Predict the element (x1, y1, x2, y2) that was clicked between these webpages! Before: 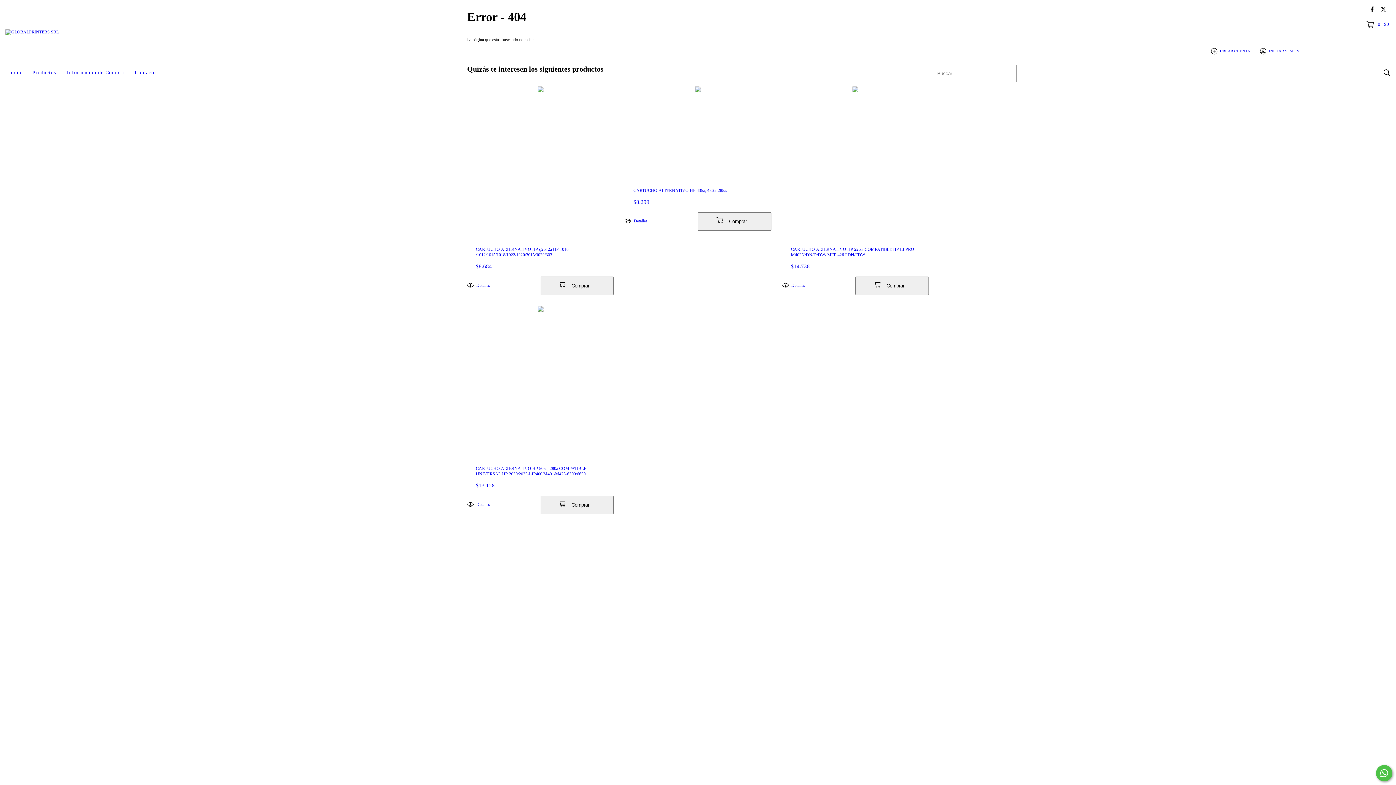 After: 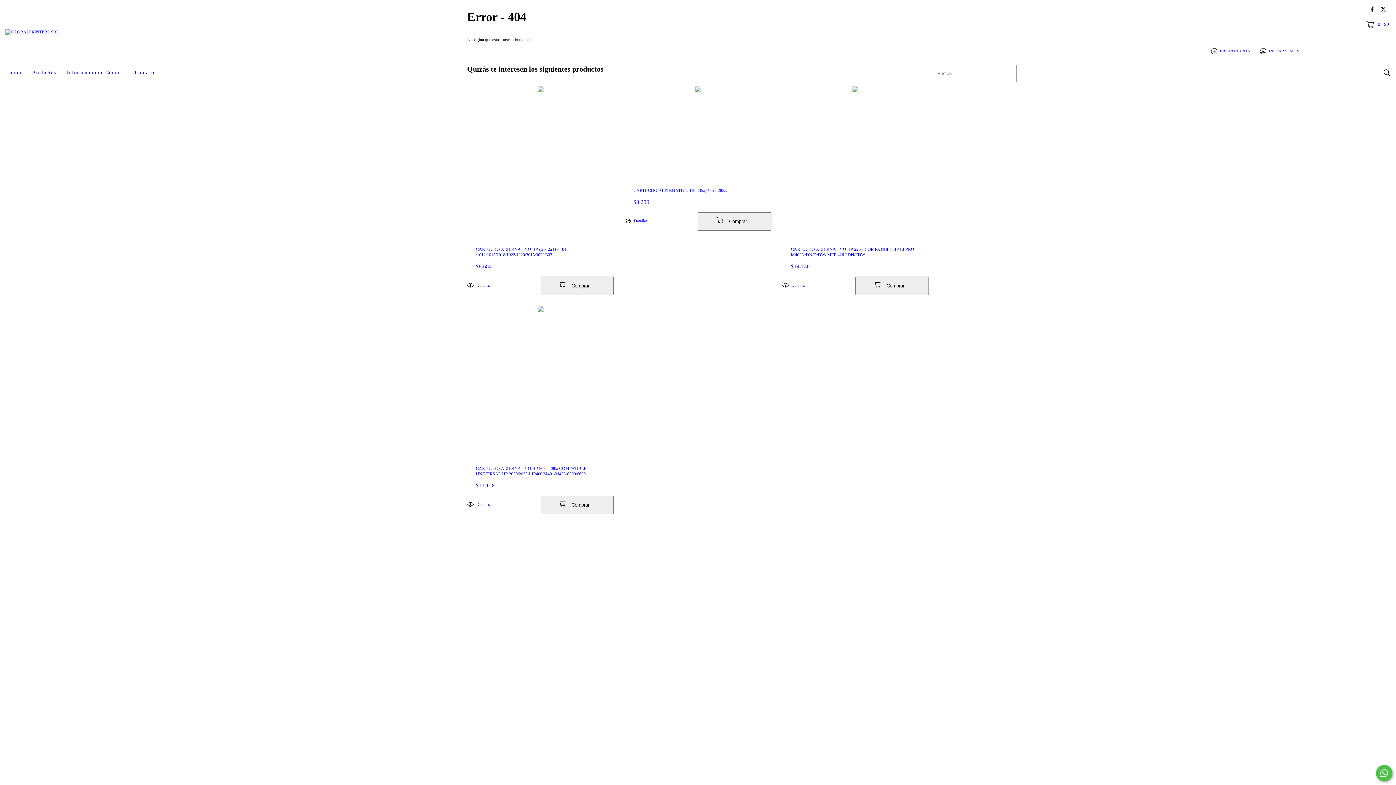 Action: bbox: (1376, 765, 1392, 781) label: Comunicate por WhatsApp